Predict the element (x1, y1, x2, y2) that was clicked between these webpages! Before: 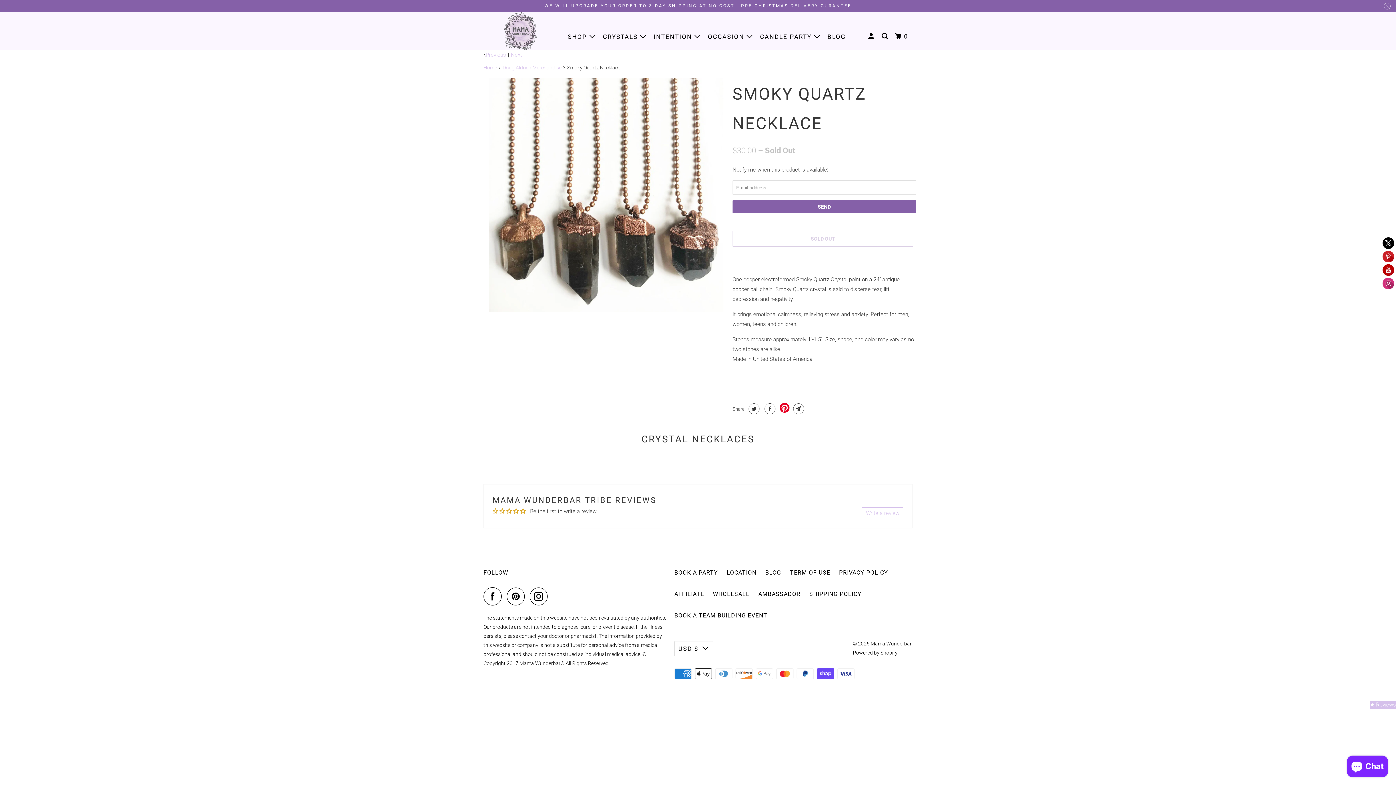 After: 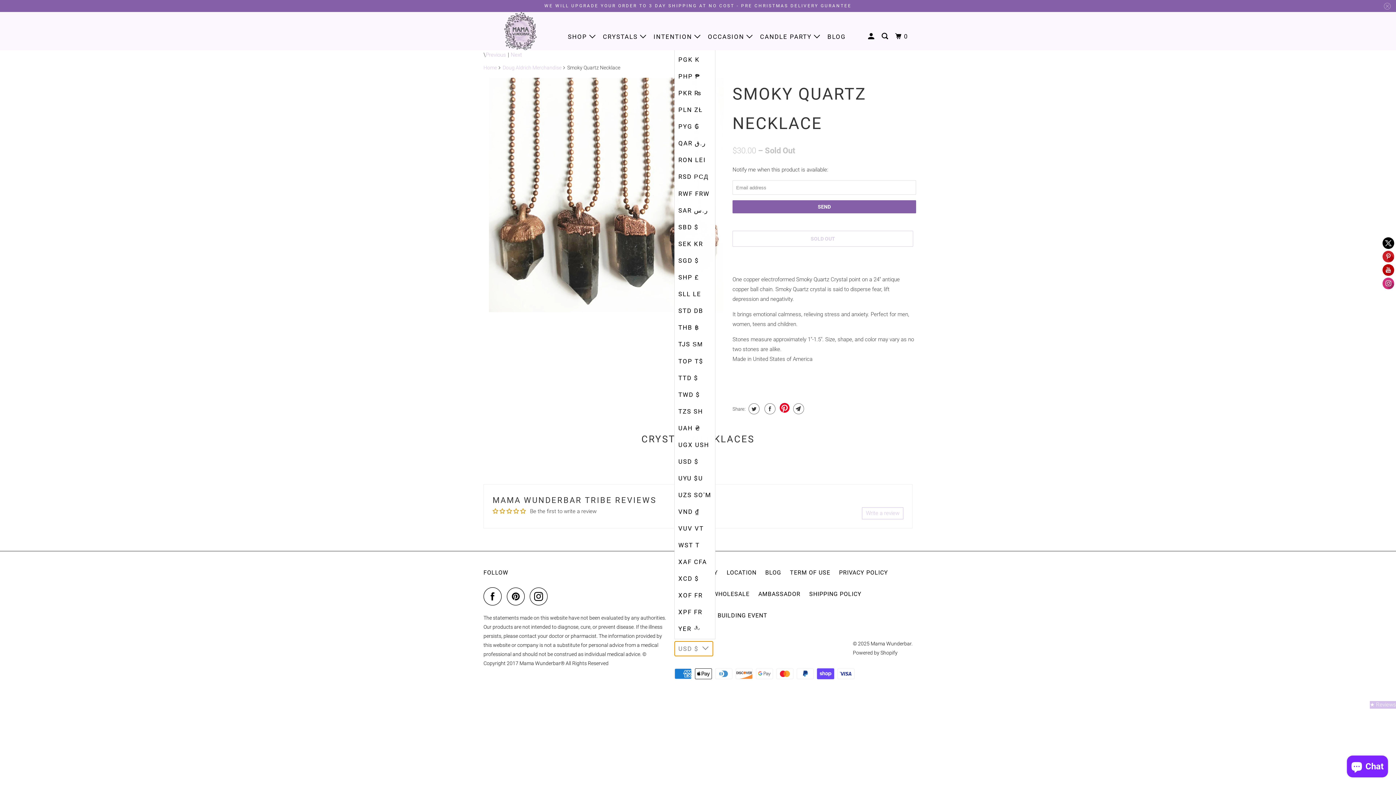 Action: bbox: (674, 641, 713, 656) label: USD $